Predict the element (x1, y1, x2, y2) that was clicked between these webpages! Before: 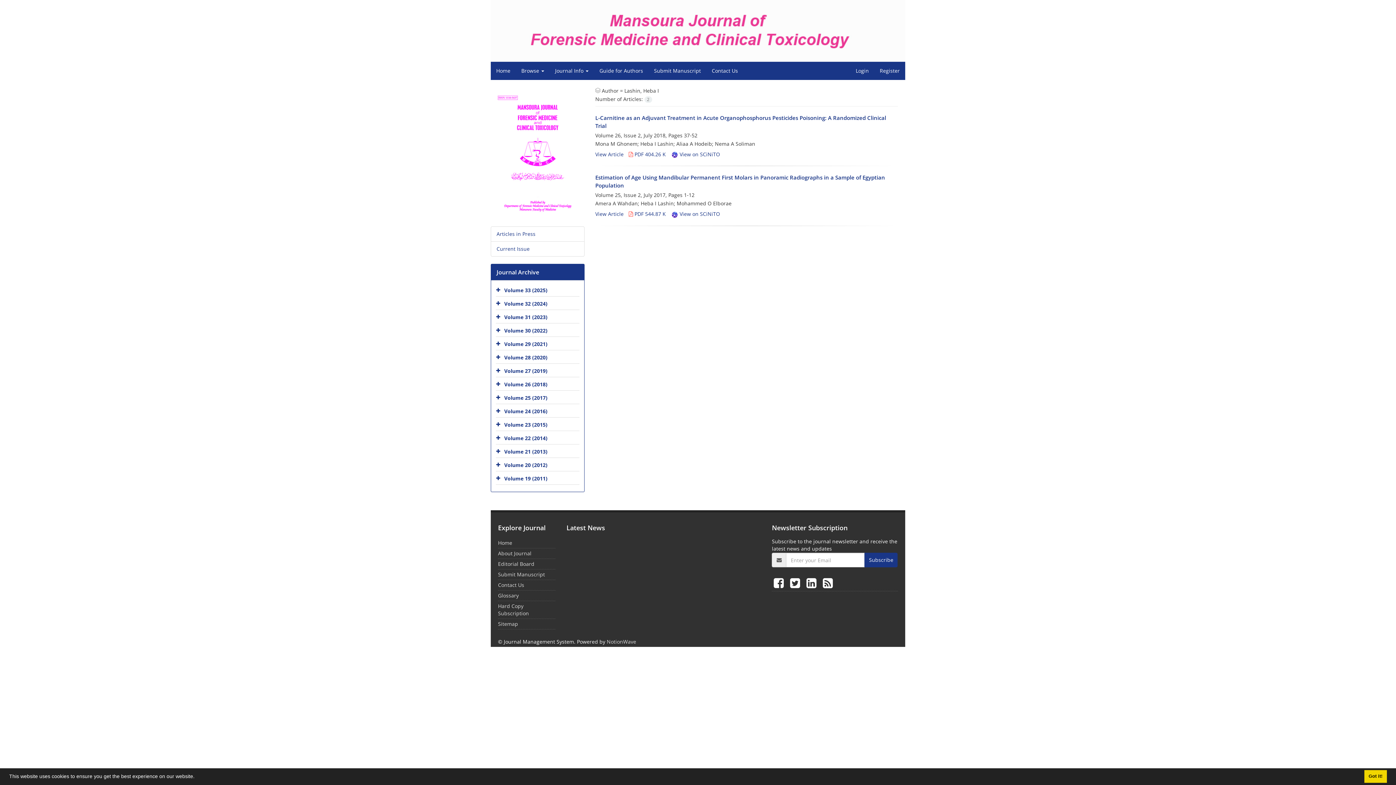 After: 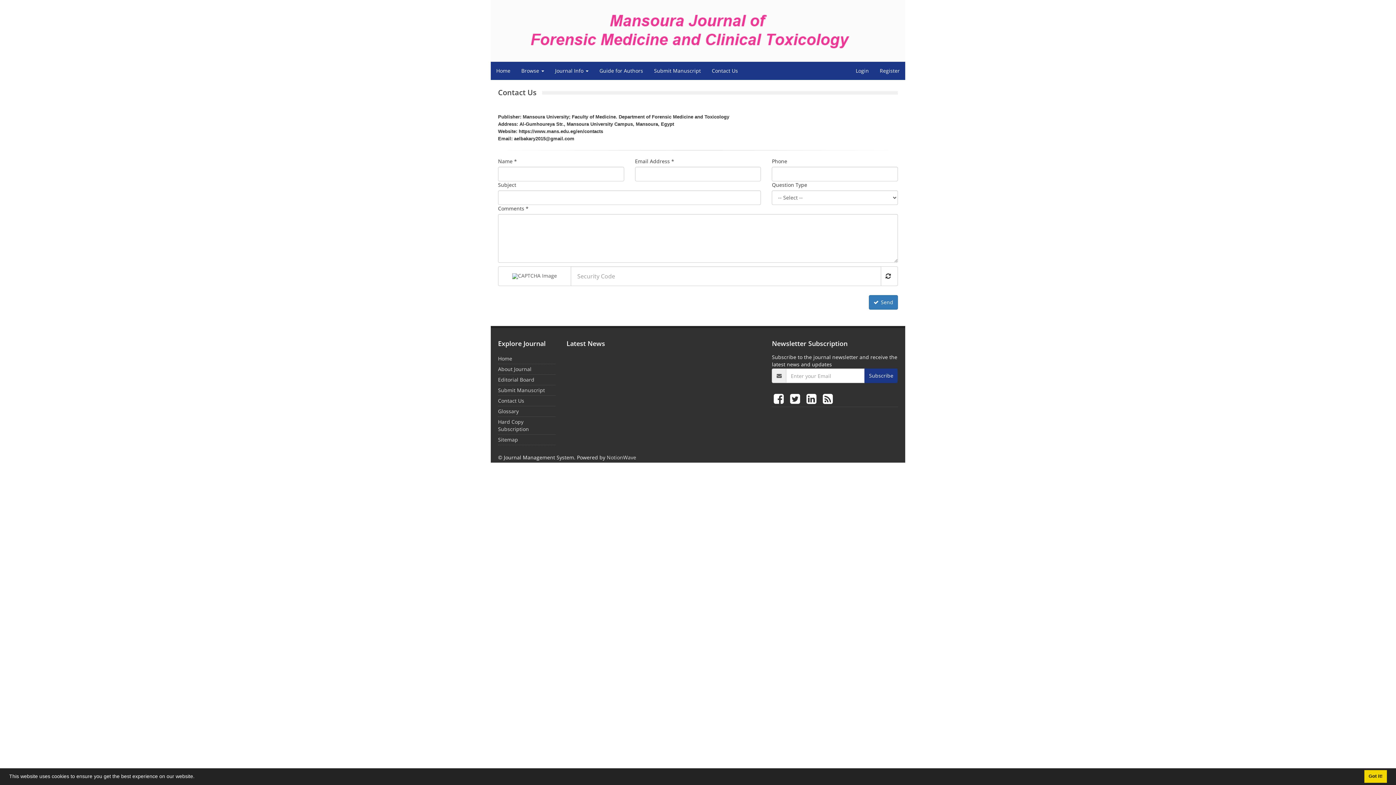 Action: bbox: (498, 581, 524, 588) label: Contact Us